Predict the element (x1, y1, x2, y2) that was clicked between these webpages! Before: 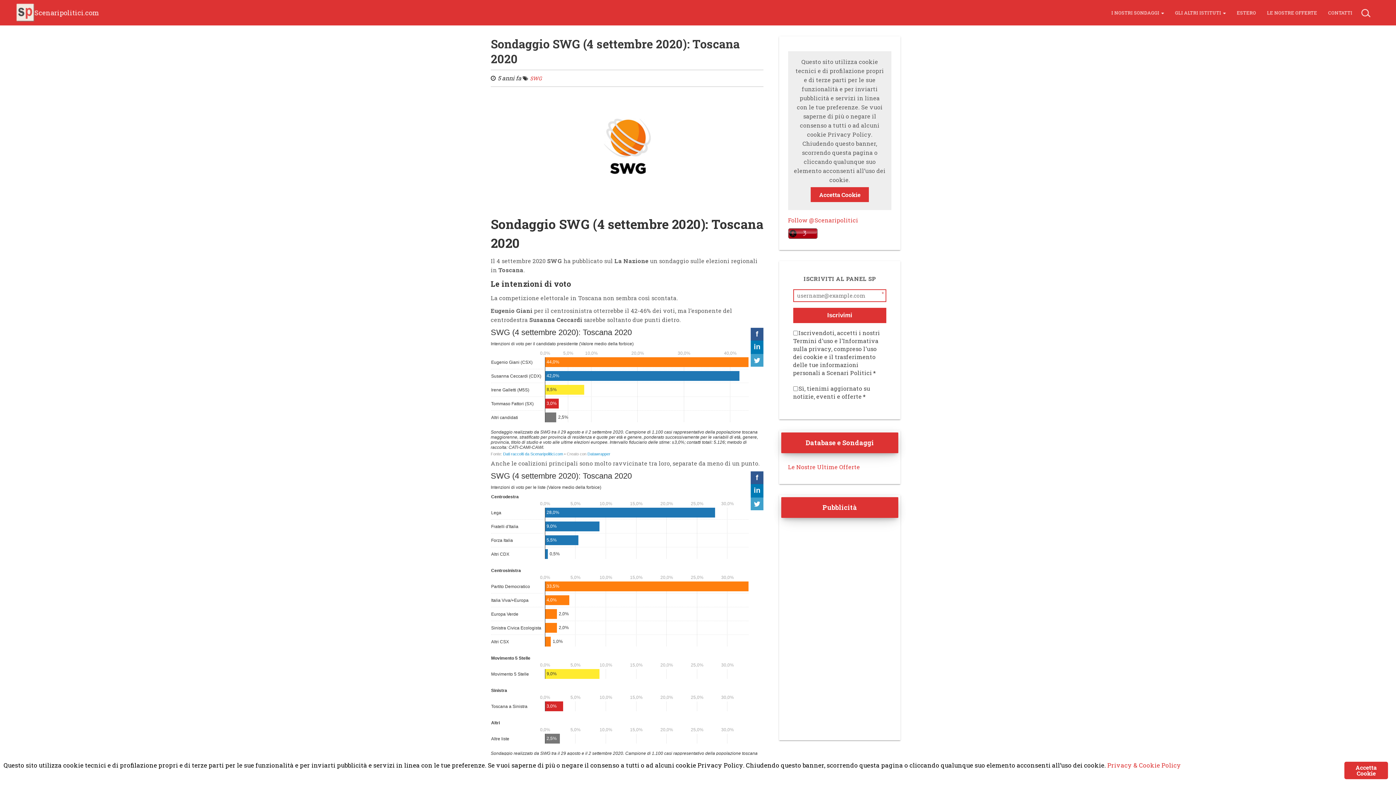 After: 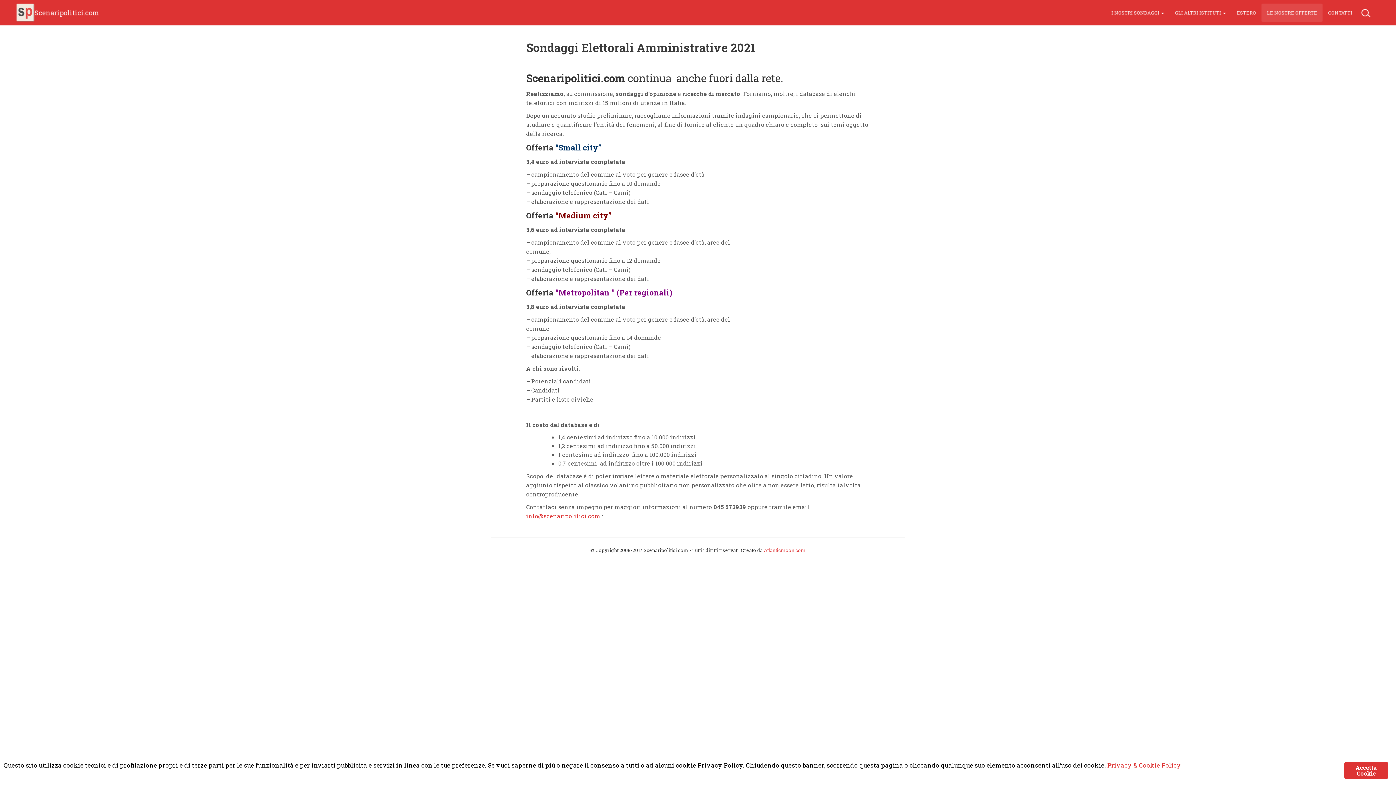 Action: label: LE NOSTRE OFFERTE bbox: (1261, 3, 1322, 21)